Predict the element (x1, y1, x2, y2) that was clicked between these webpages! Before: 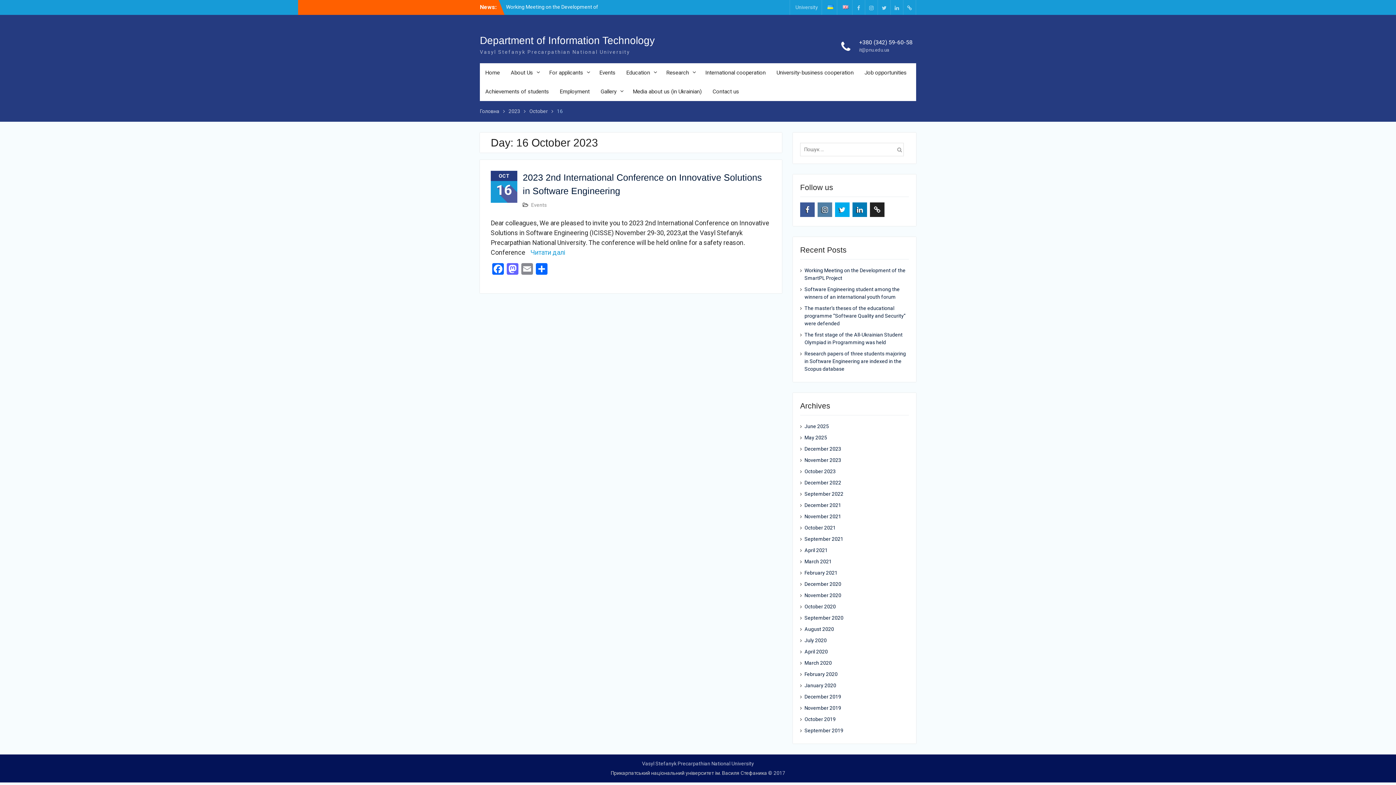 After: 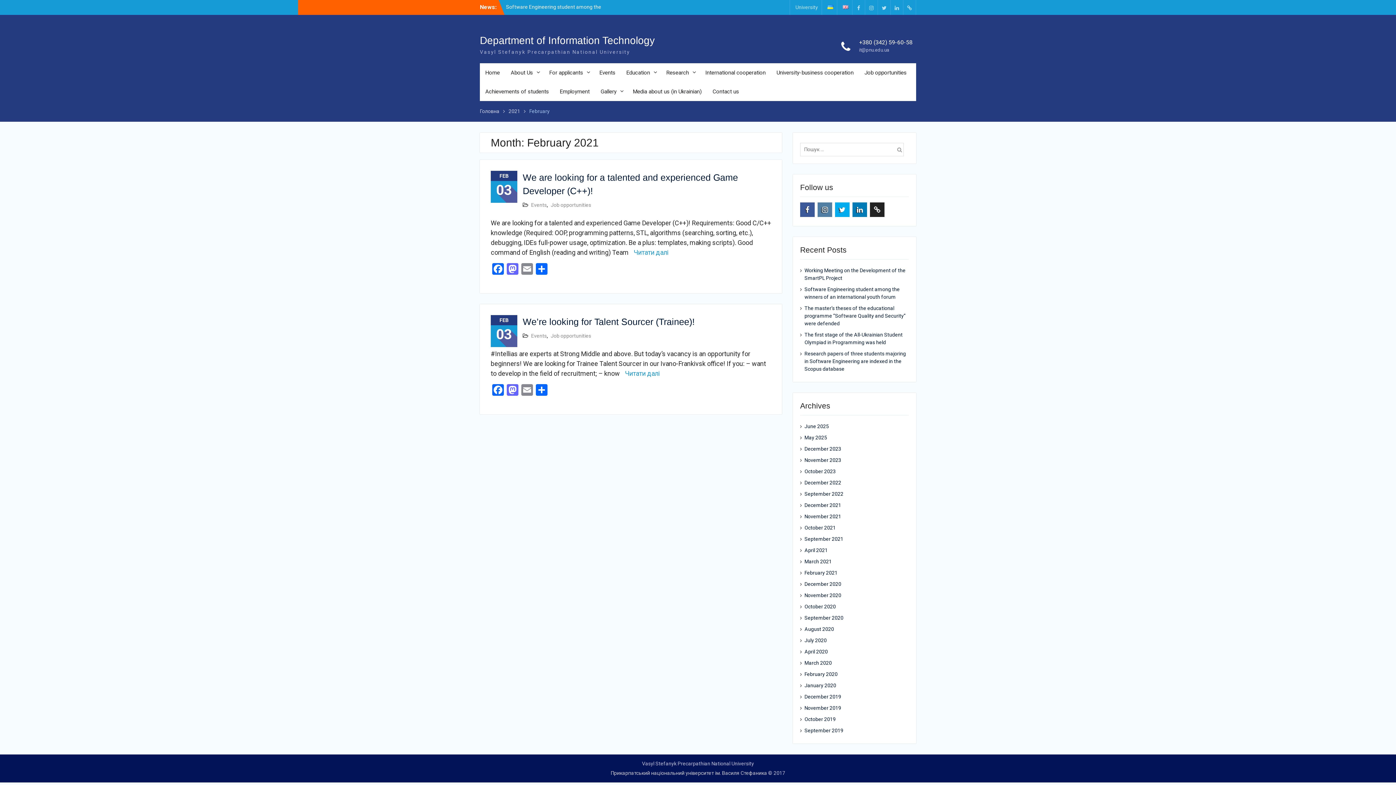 Action: bbox: (804, 569, 893, 577) label: February 2021